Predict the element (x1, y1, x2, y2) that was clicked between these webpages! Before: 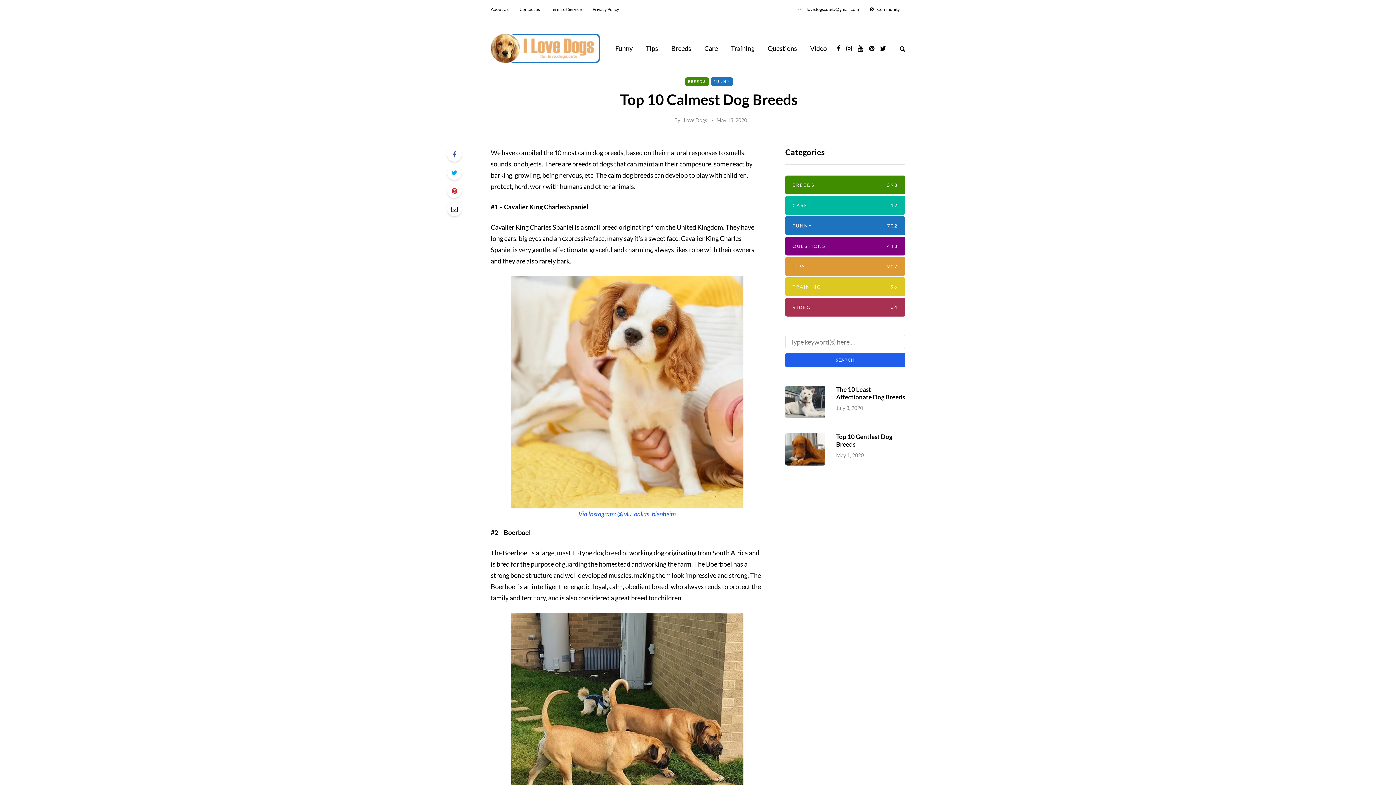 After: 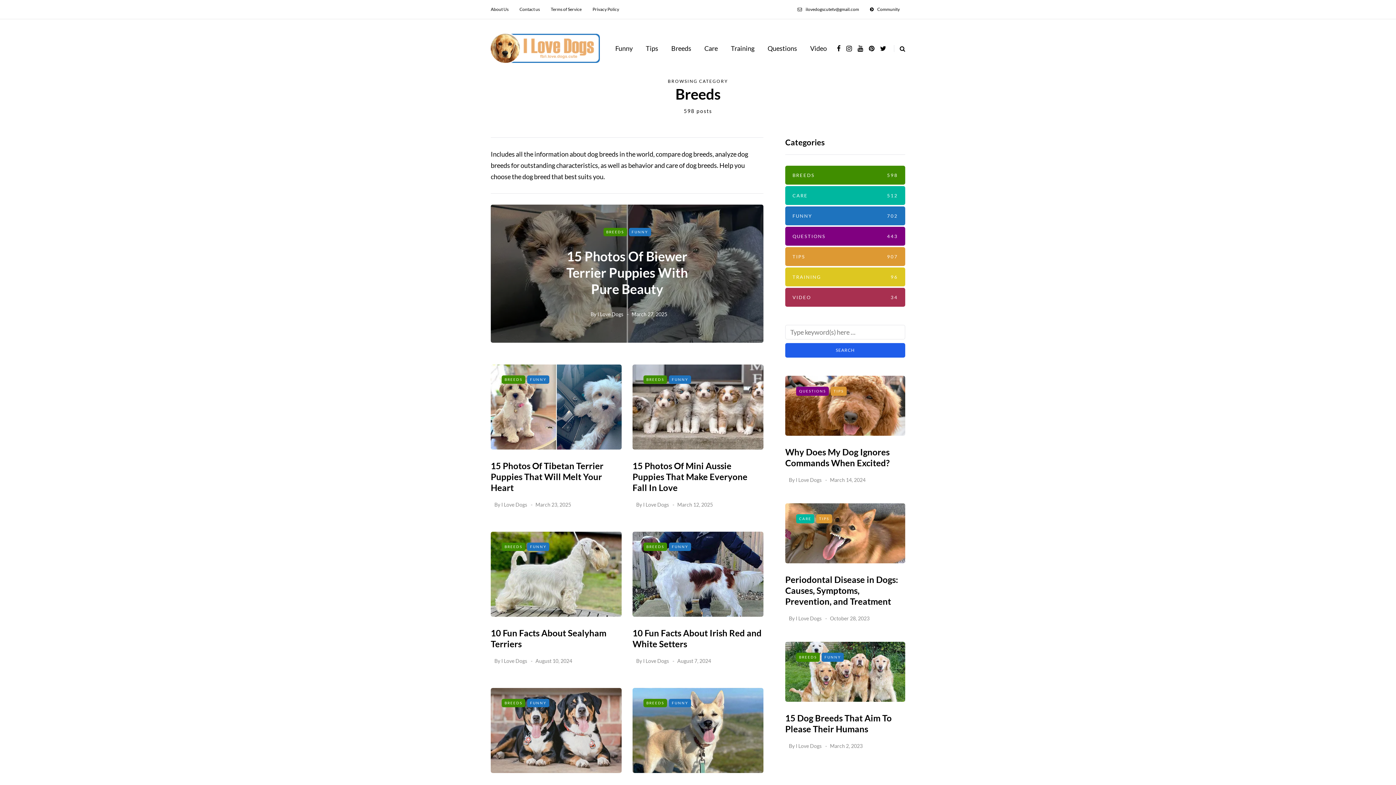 Action: bbox: (664, 43, 698, 53) label: Breeds